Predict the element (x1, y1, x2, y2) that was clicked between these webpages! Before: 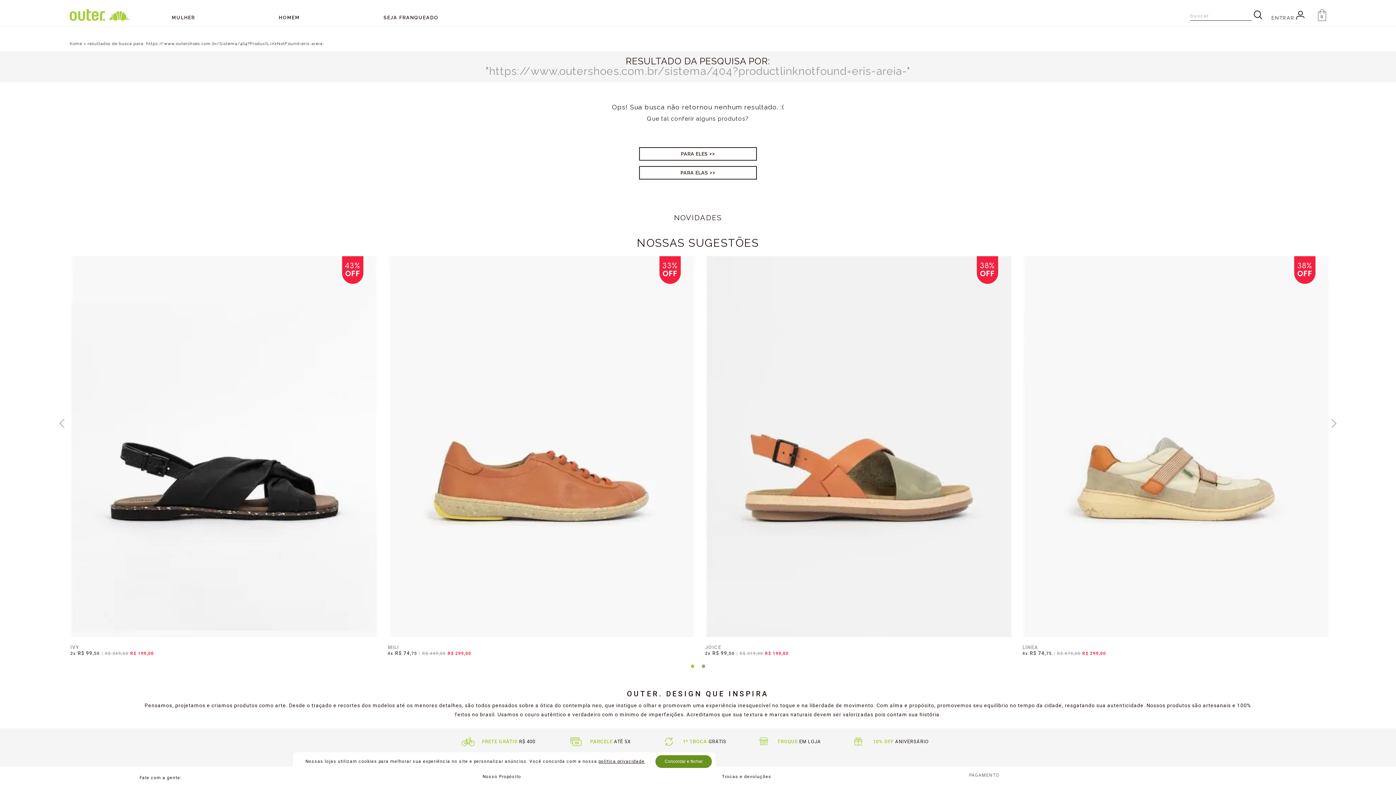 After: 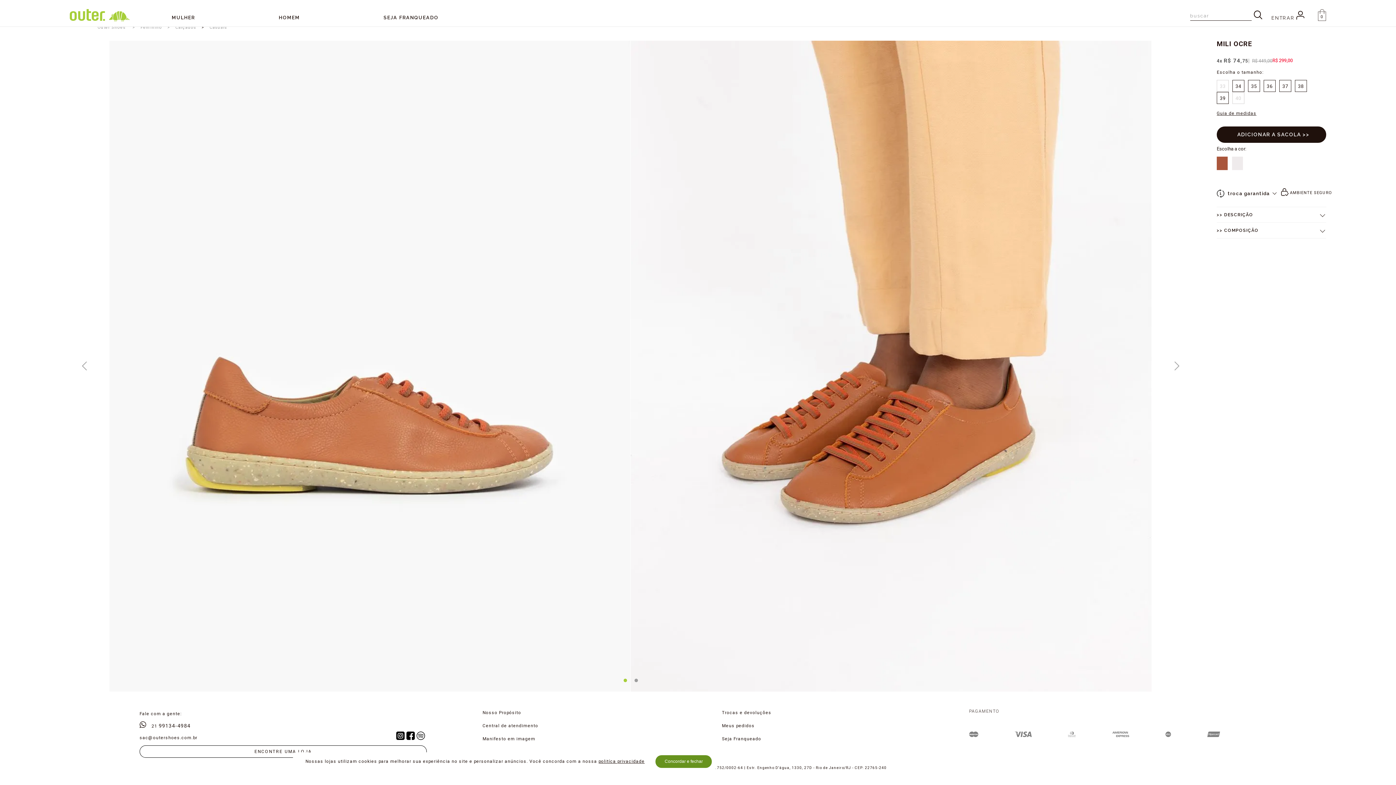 Action: label: MILI bbox: (387, 644, 399, 650)